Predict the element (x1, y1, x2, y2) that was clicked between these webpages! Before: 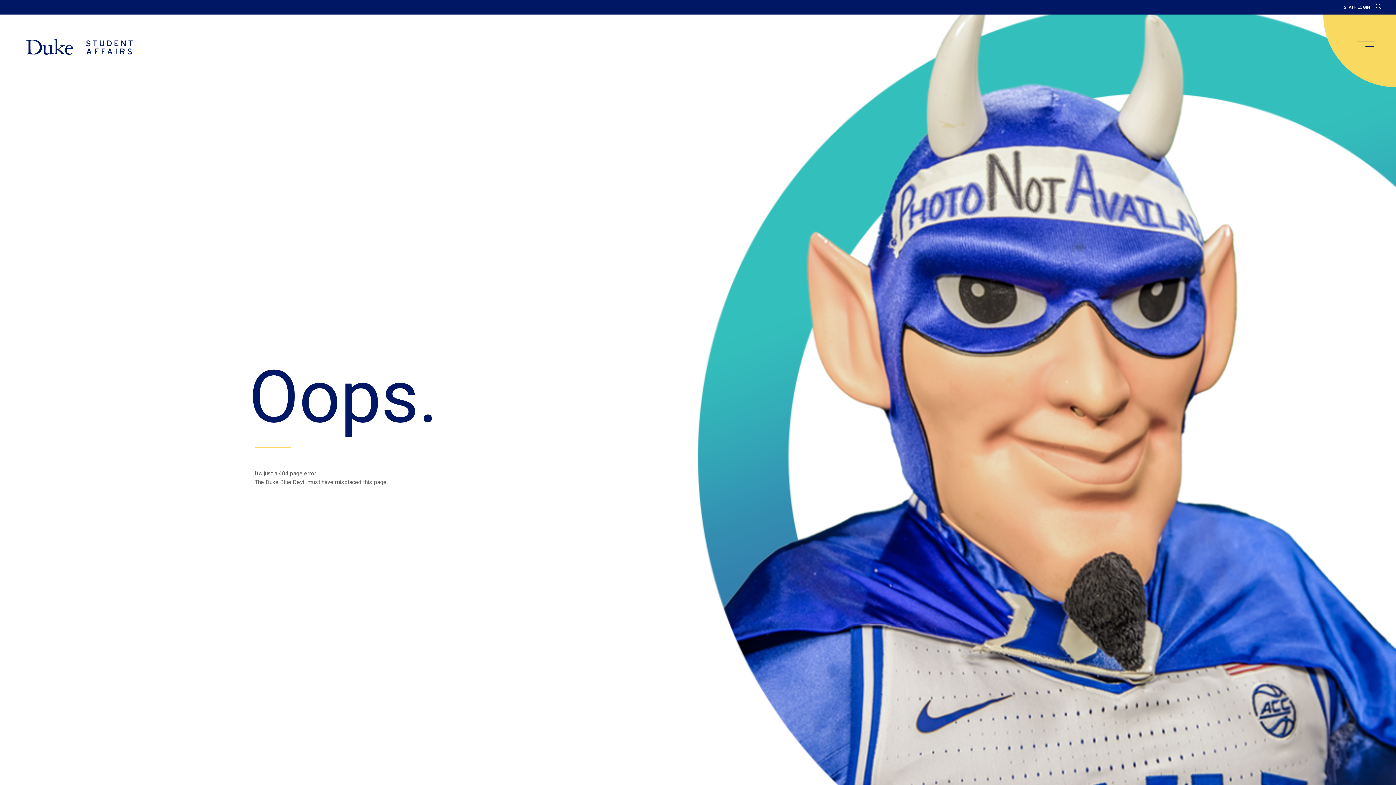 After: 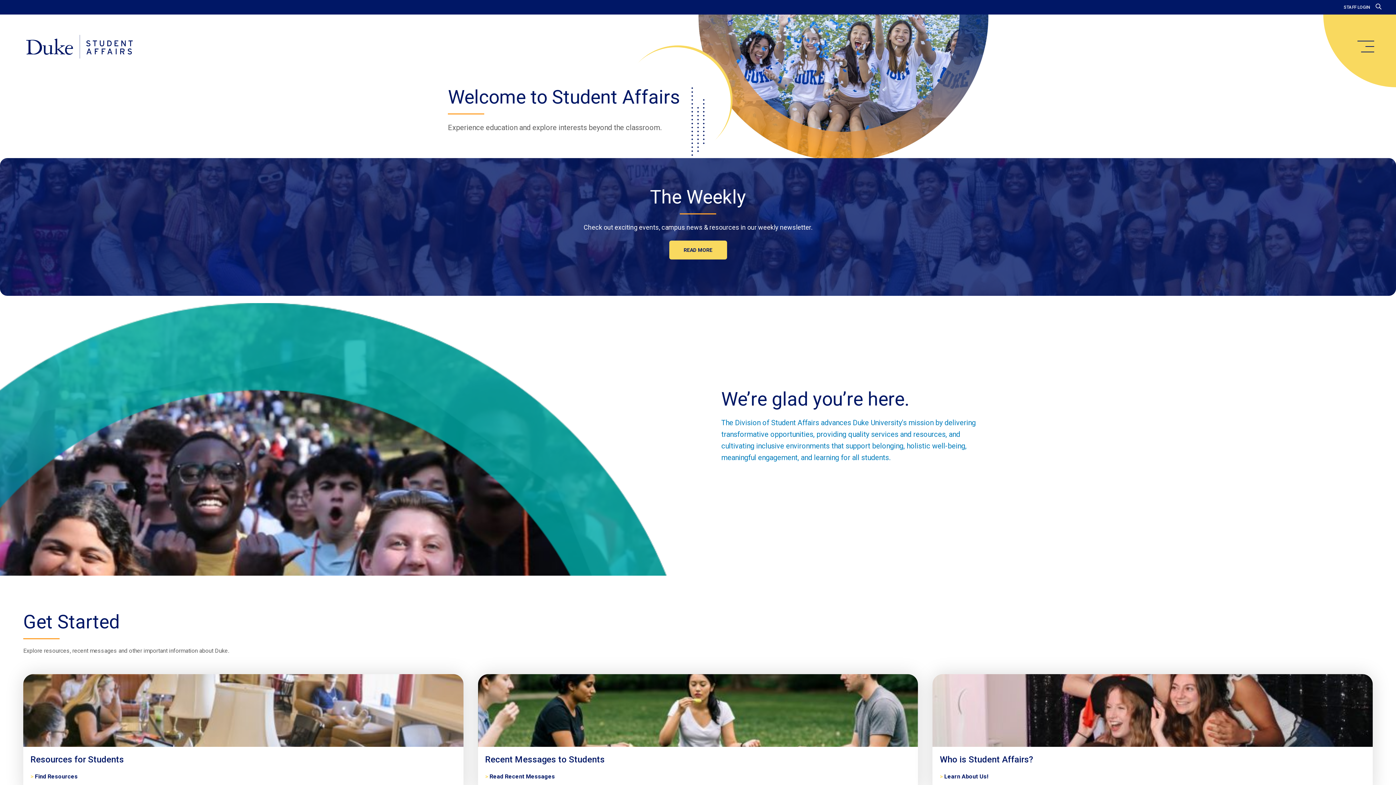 Action: label: Home bbox: (20, 34, 138, 59)